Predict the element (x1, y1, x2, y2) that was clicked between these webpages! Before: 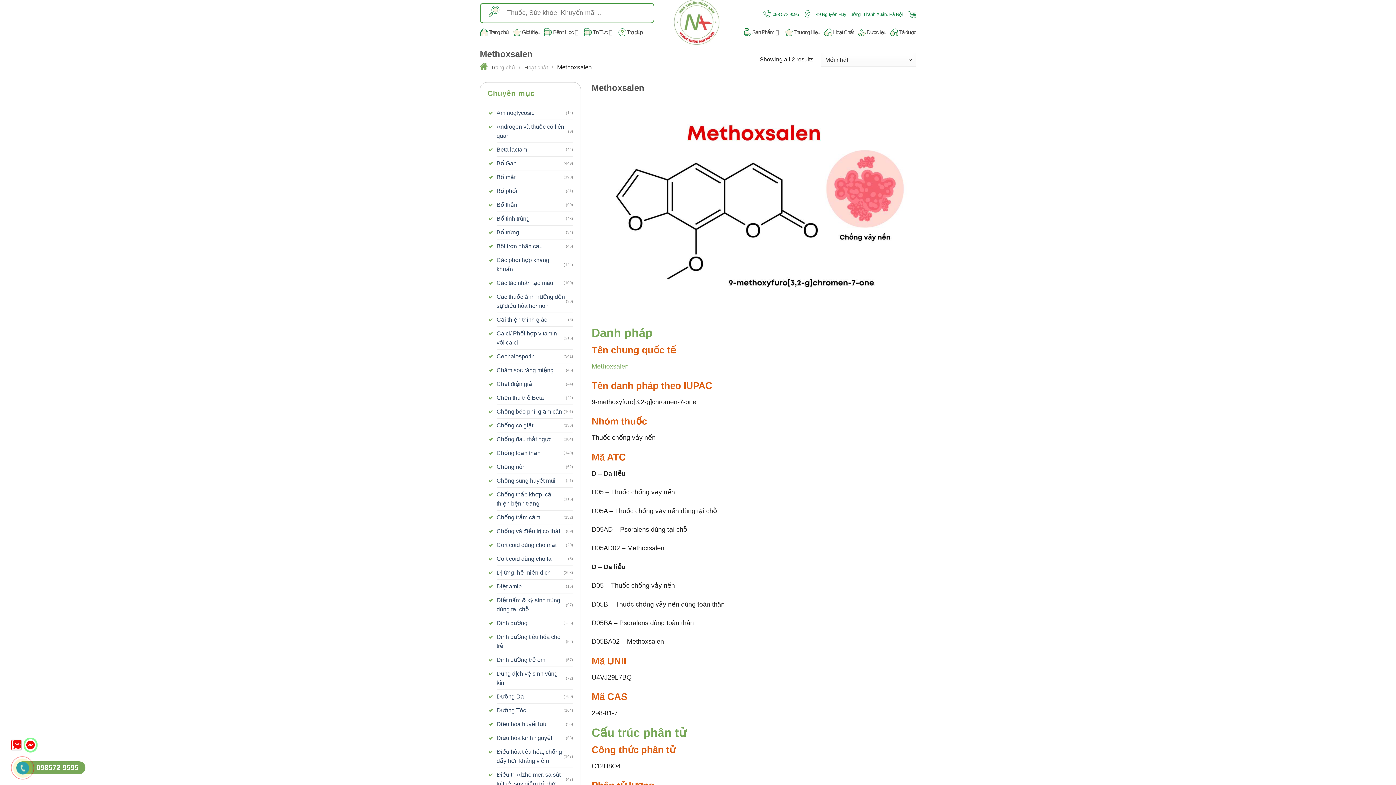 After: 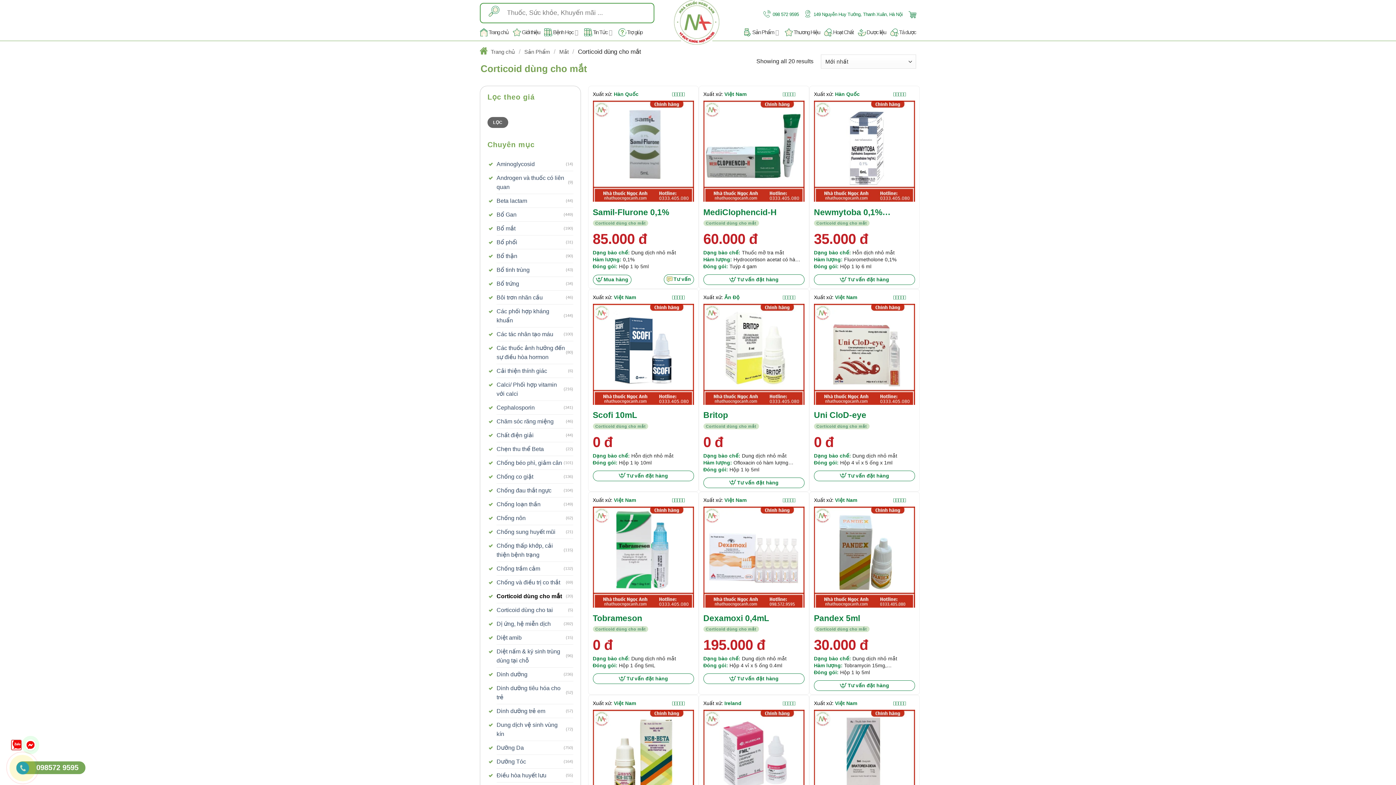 Action: bbox: (496, 538, 566, 552) label: Corticoid dùng cho mắt